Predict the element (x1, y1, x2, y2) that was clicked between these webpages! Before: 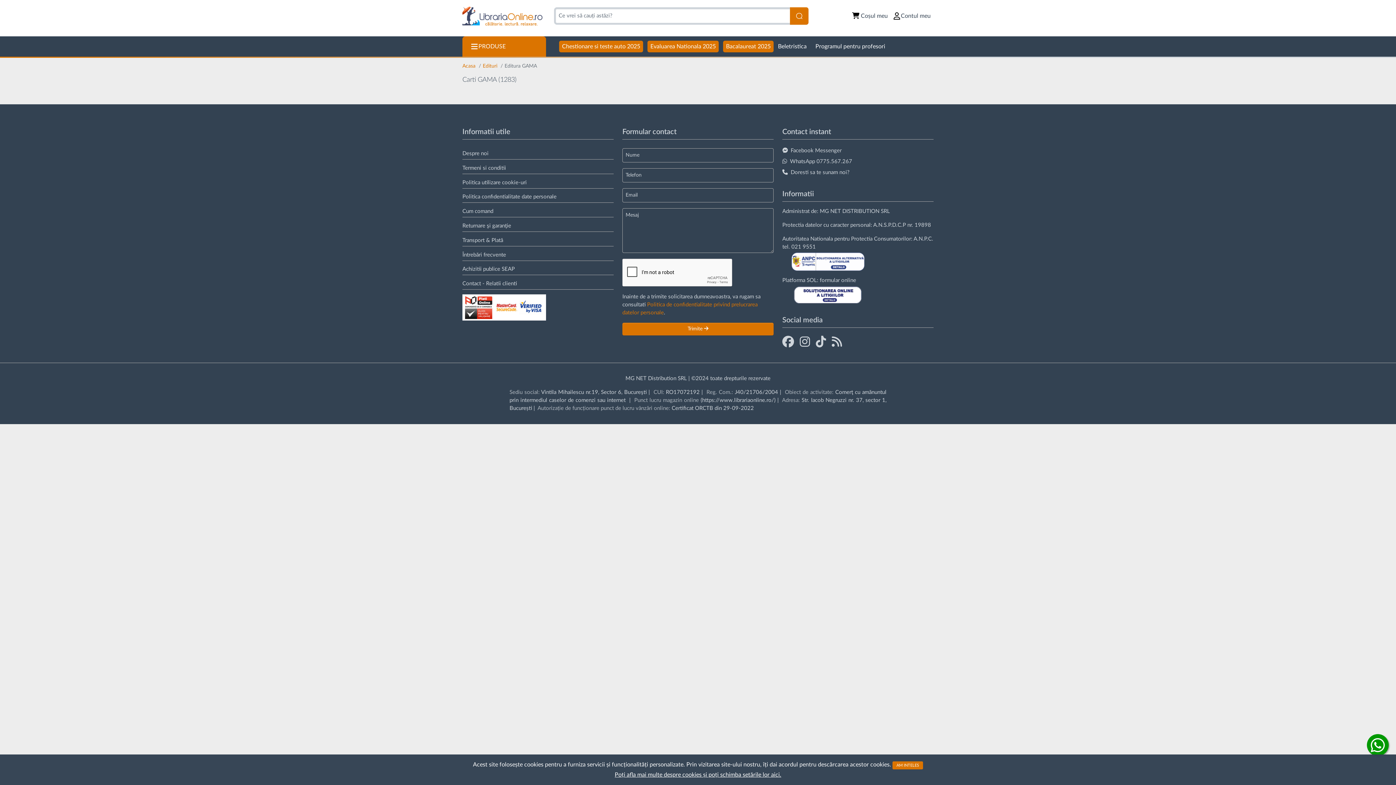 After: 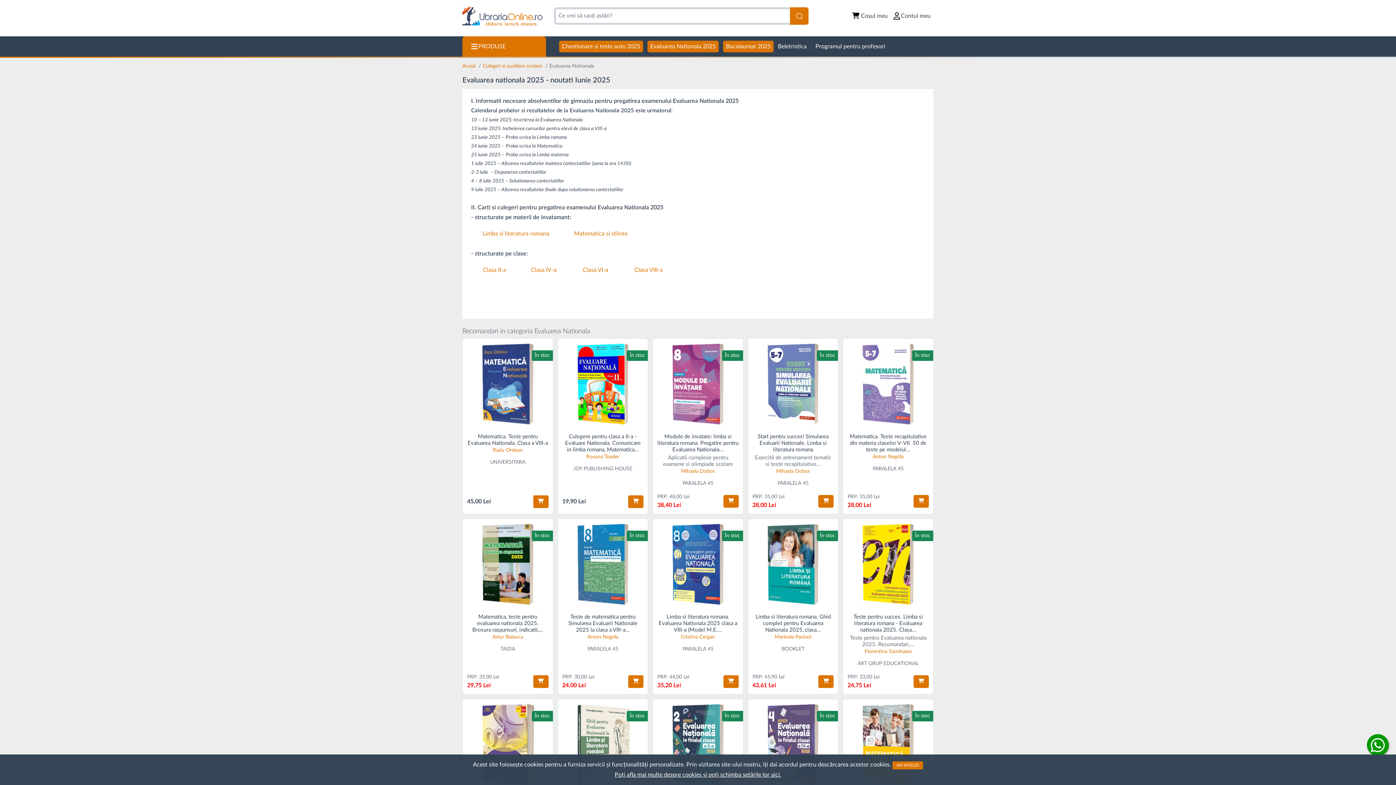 Action: bbox: (643, 36, 718, 56) label: Evaluarea Nationala 2025